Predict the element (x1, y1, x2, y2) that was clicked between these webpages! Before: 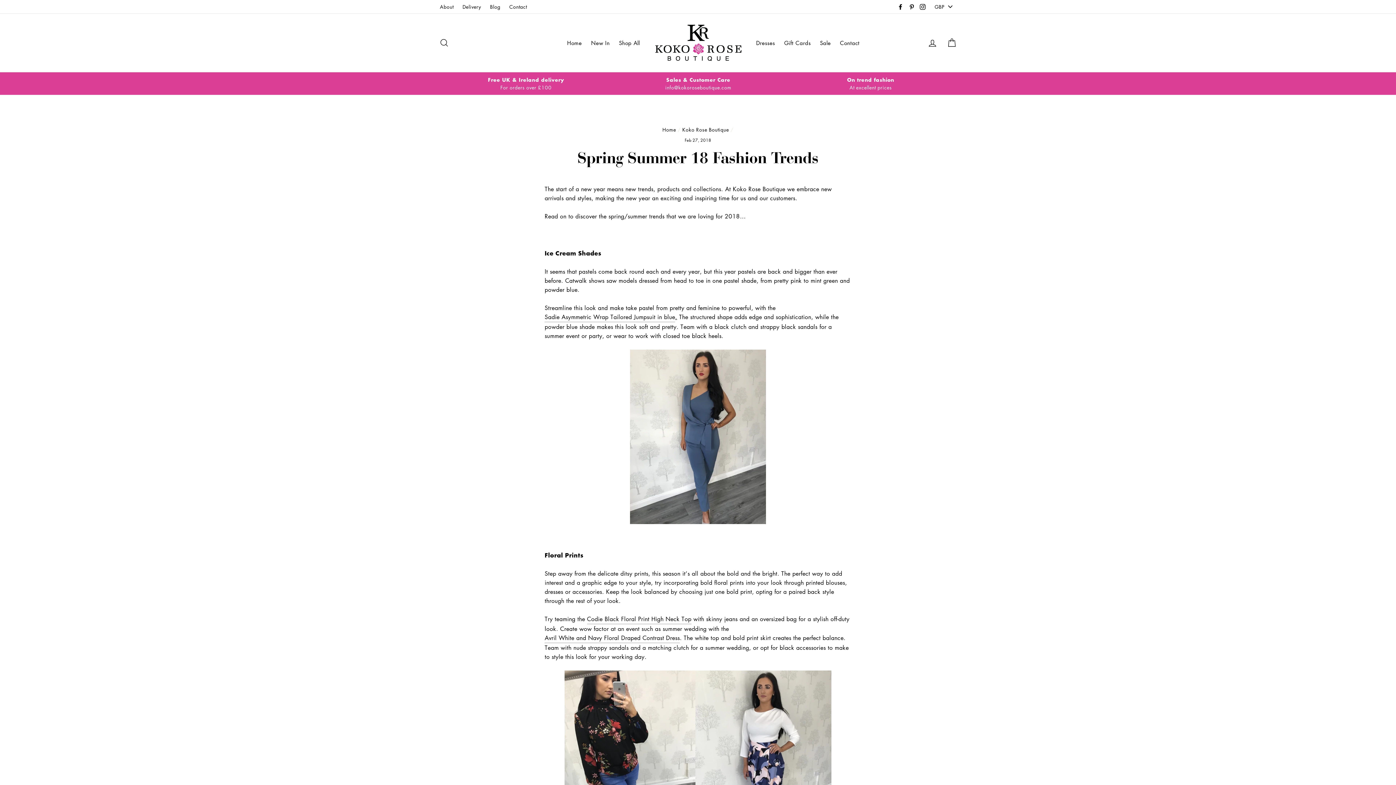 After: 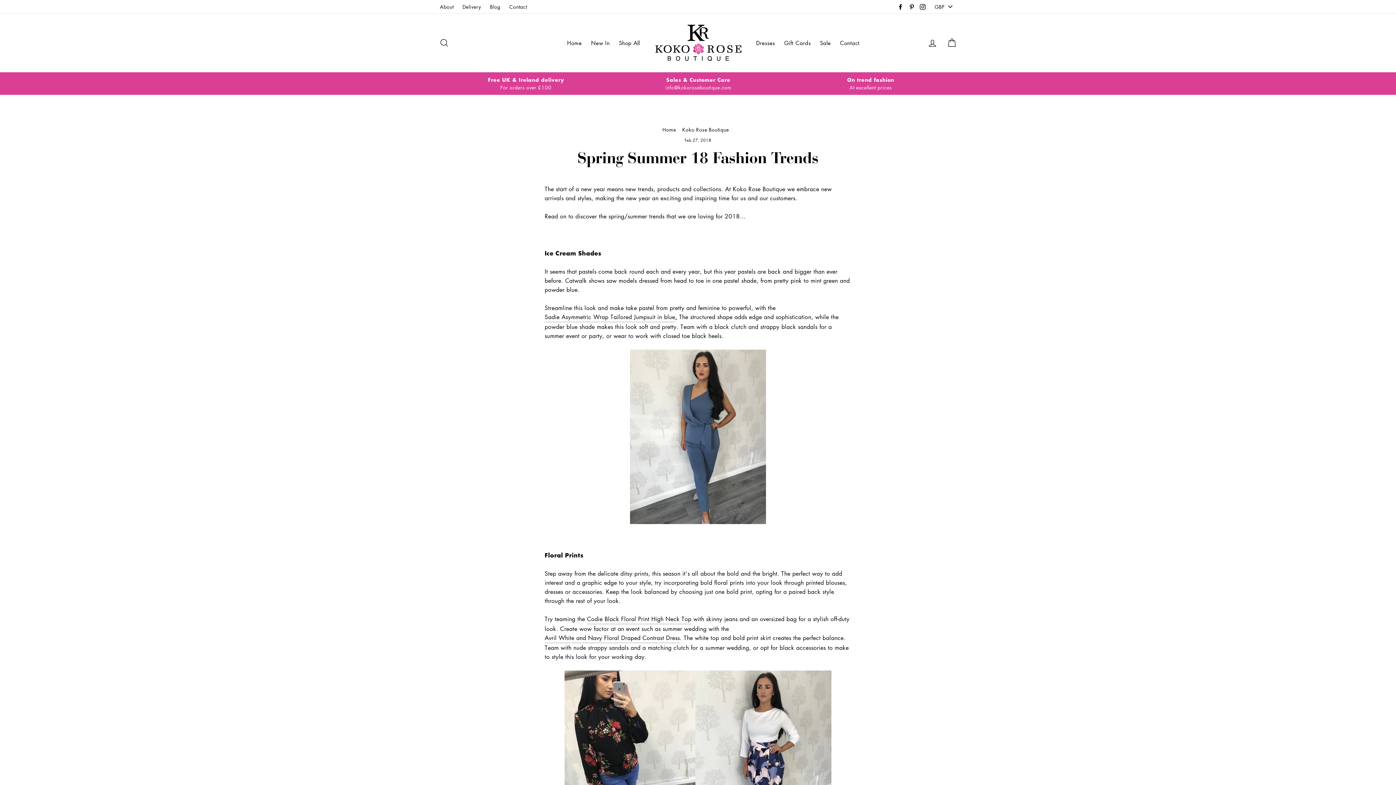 Action: label: Facebook bbox: (896, 1, 905, 12)